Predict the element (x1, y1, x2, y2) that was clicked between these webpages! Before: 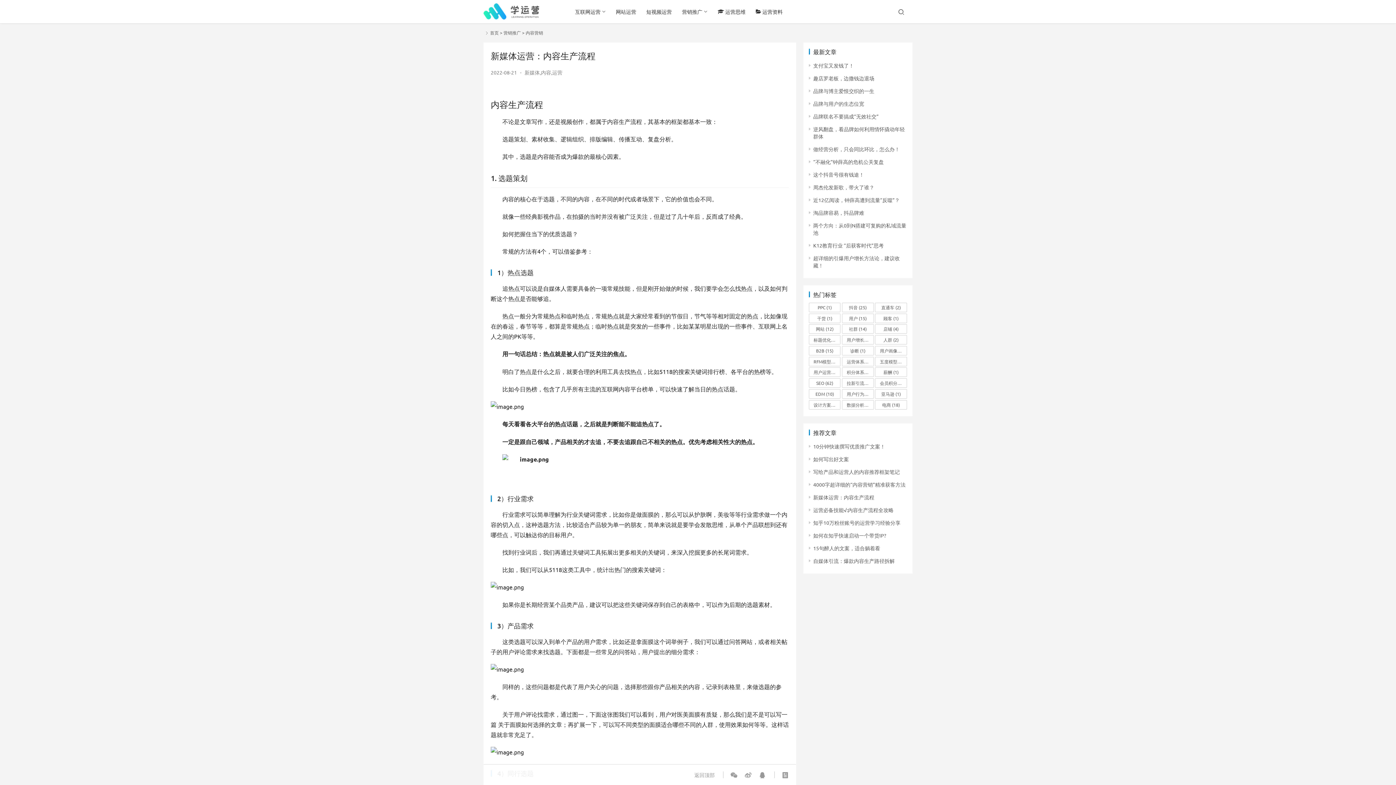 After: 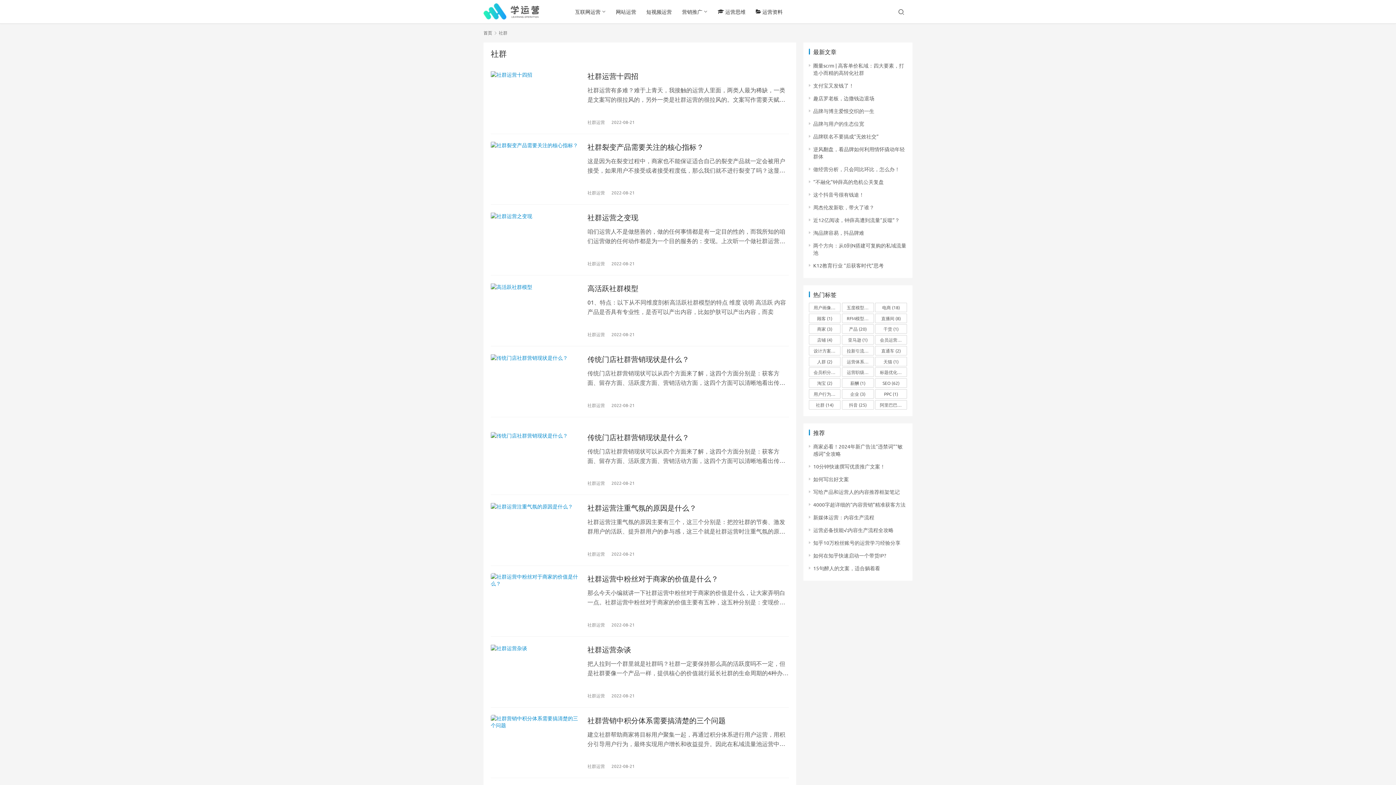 Action: bbox: (842, 324, 874, 333) label: 社群 (14)